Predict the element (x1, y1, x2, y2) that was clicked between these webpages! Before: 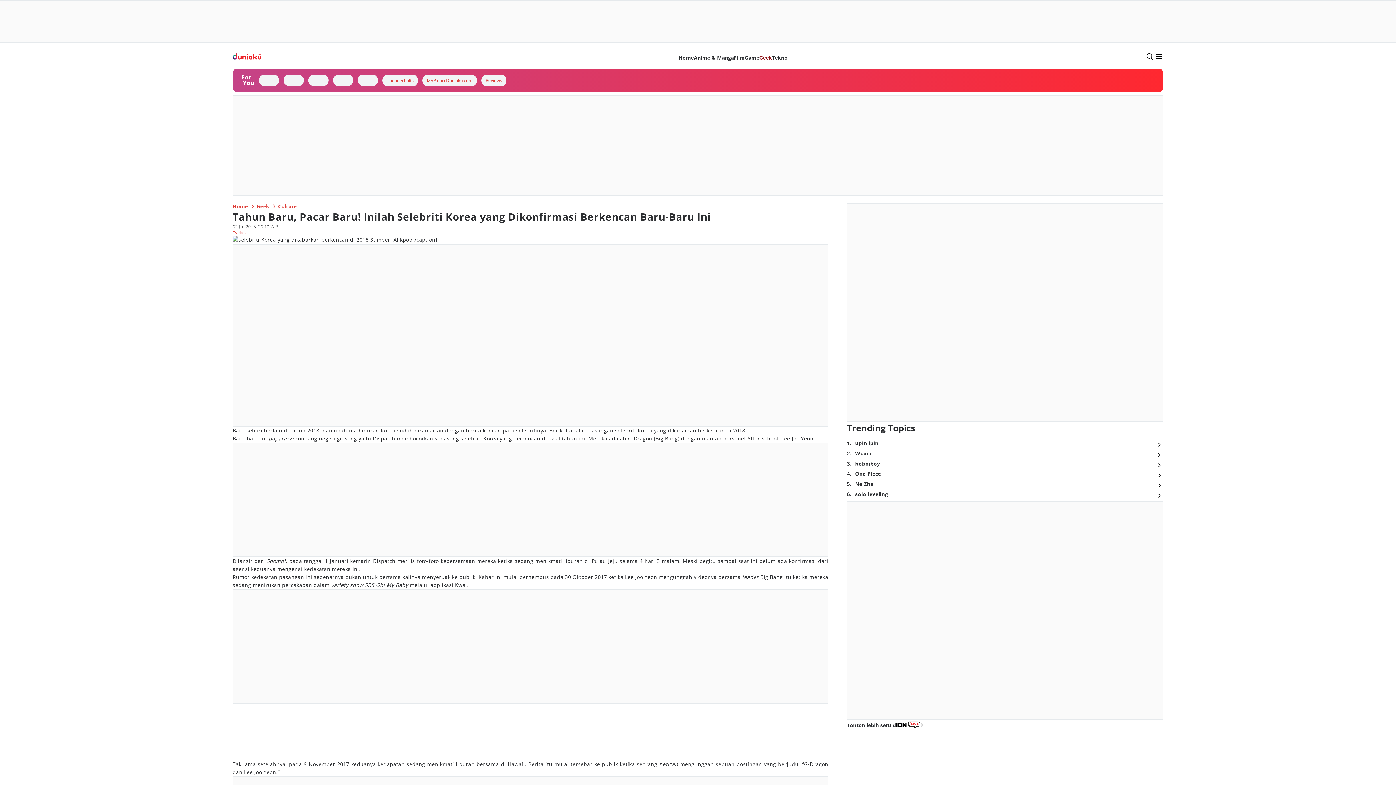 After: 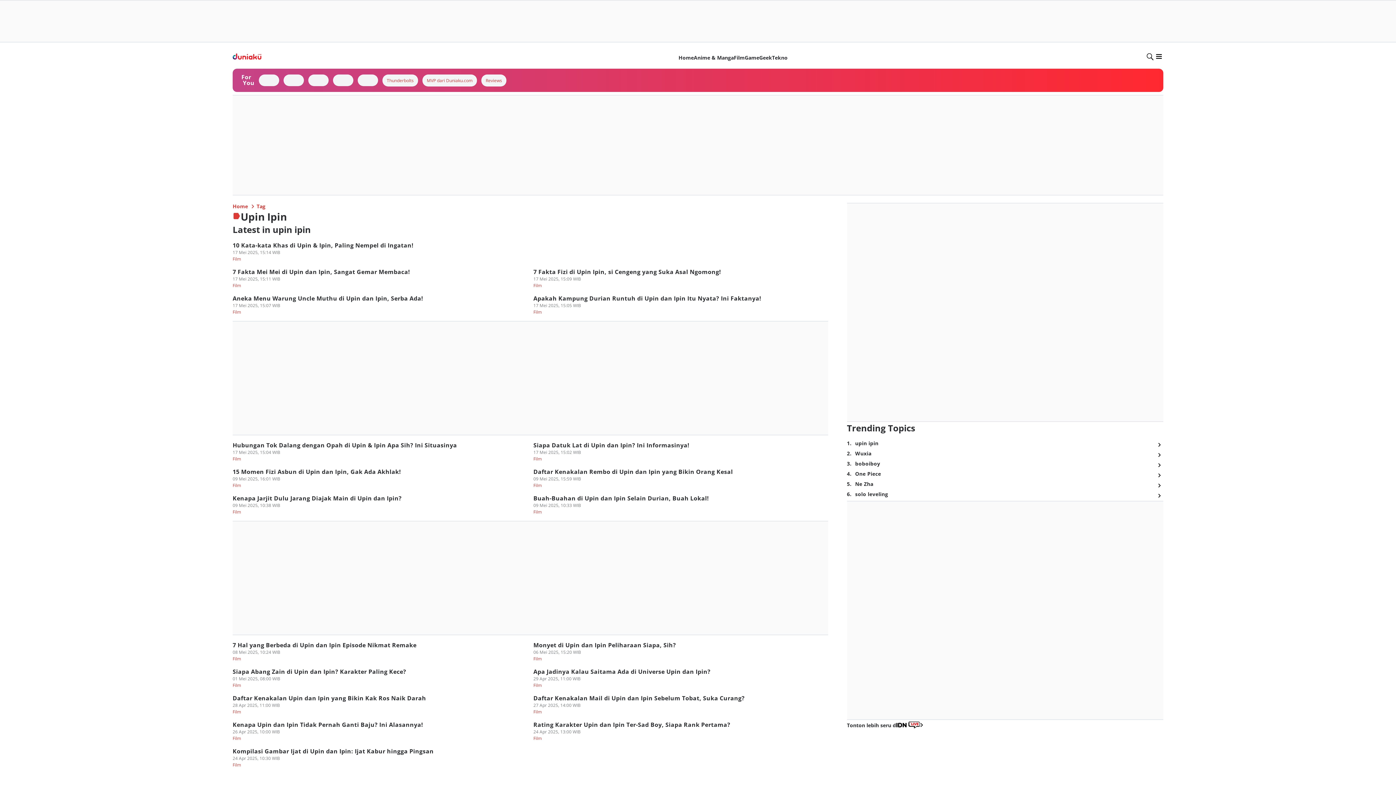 Action: label: upin ipin bbox: (855, 440, 878, 446)